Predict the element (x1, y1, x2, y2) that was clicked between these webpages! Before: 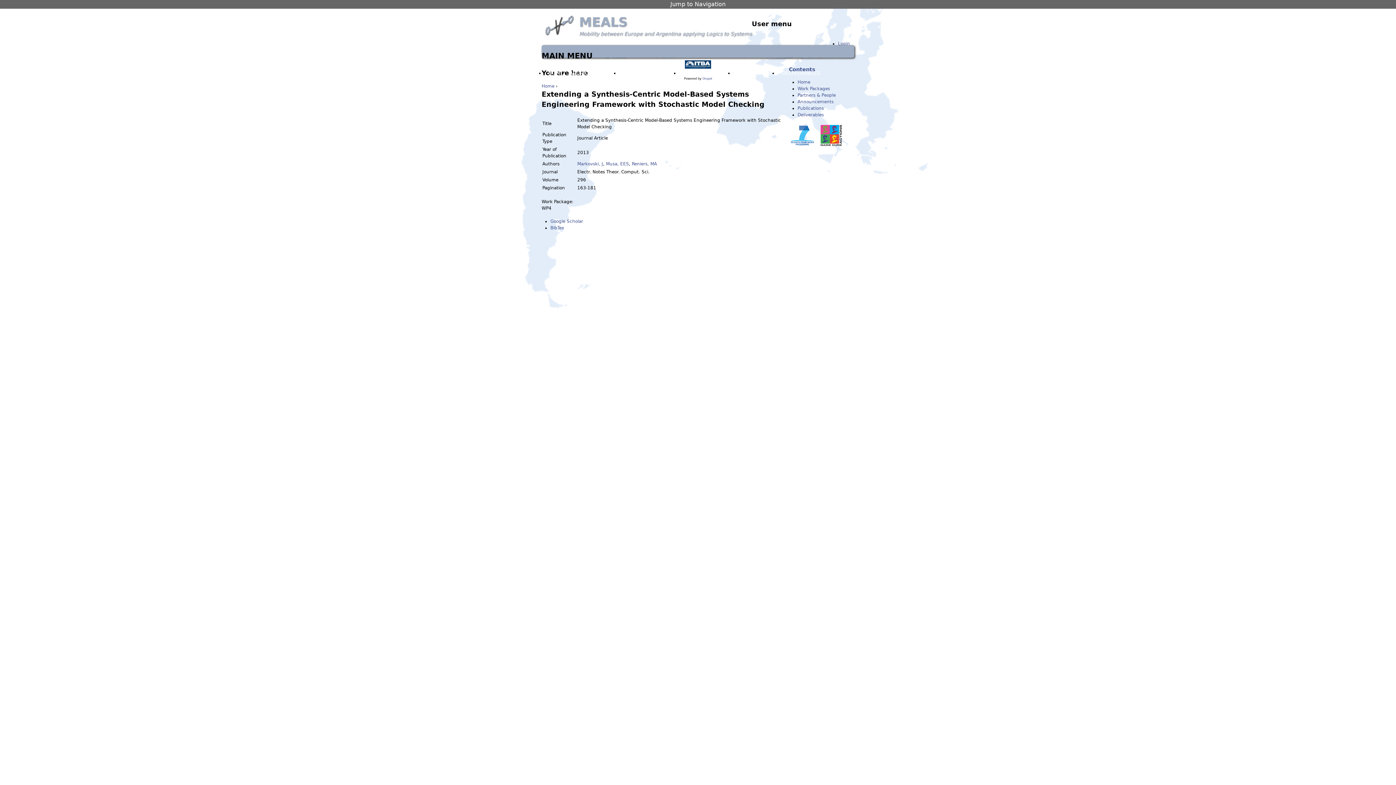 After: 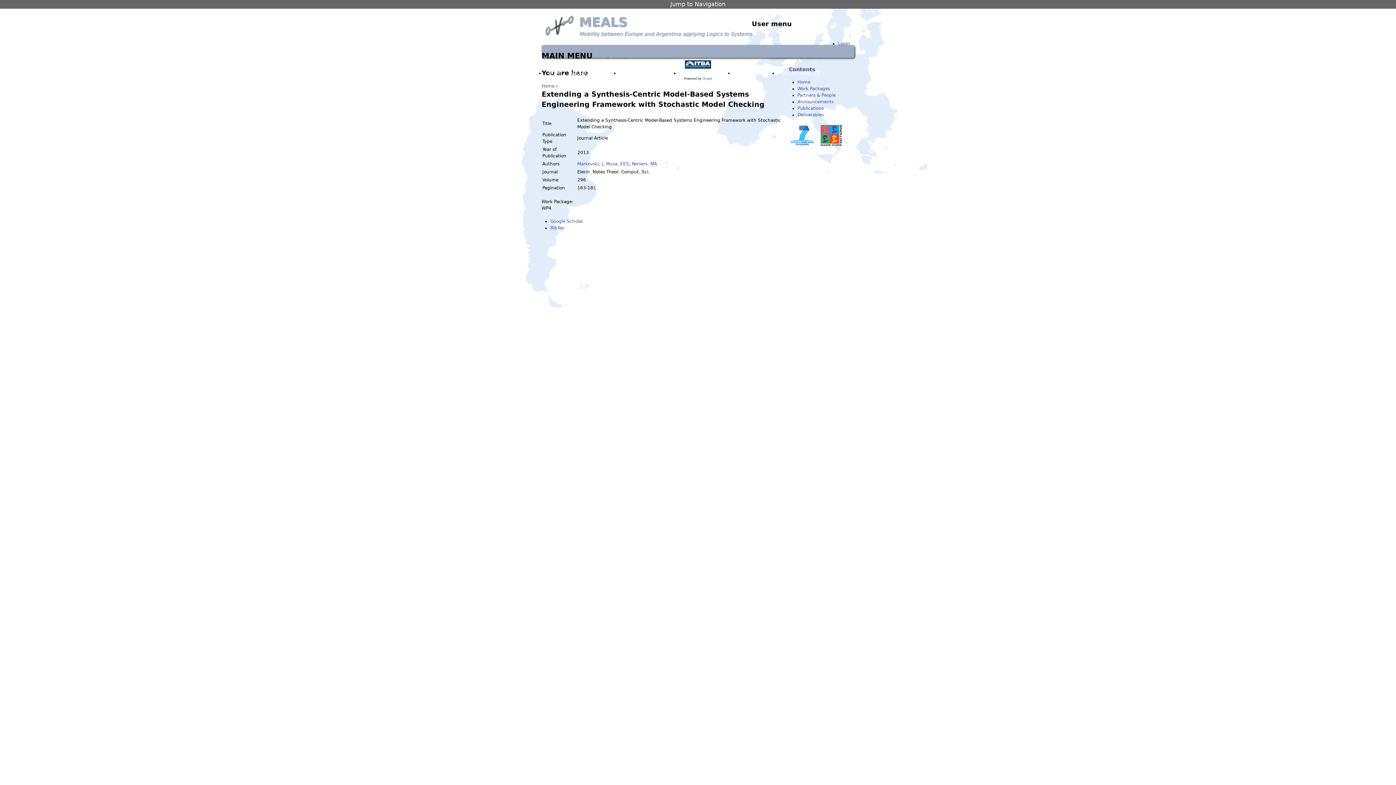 Action: label: BibTex bbox: (550, 225, 564, 230)